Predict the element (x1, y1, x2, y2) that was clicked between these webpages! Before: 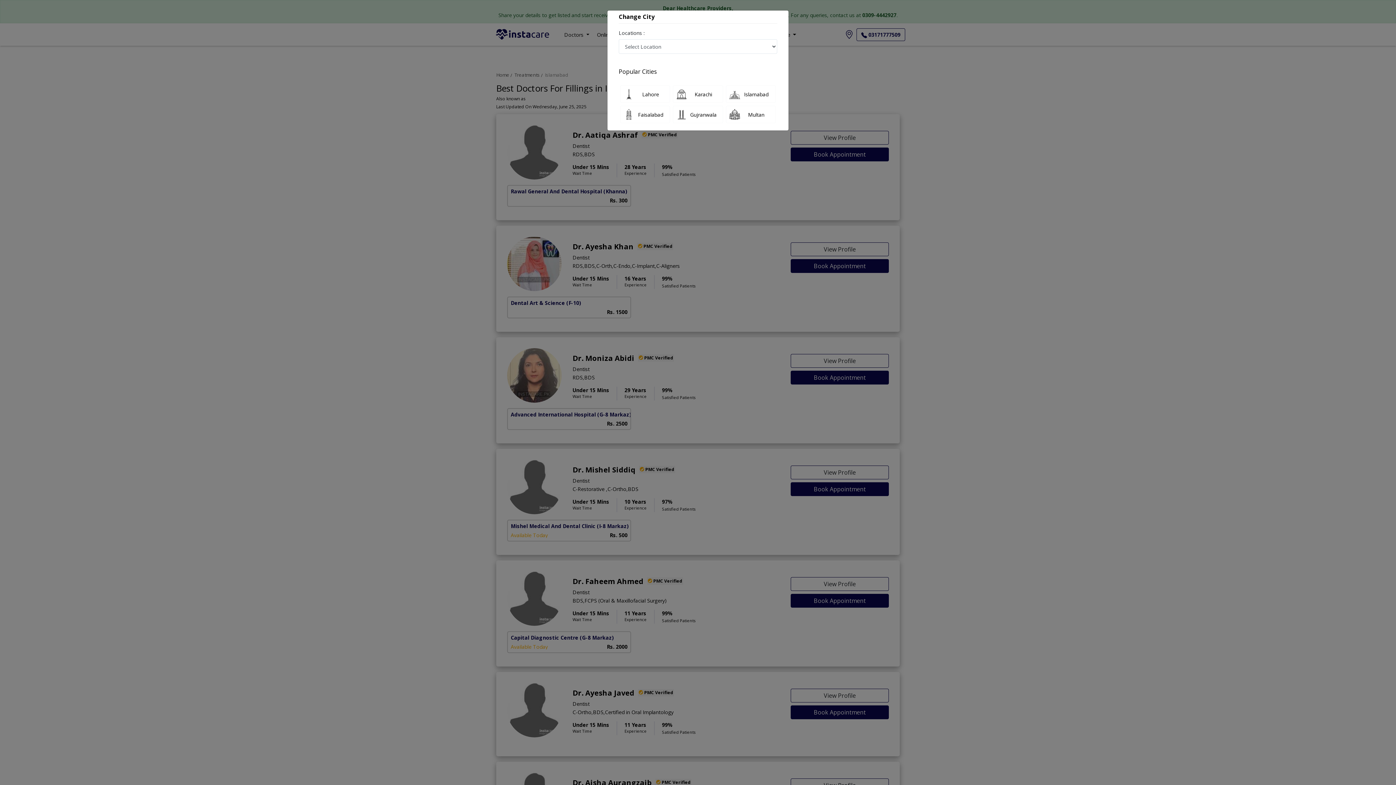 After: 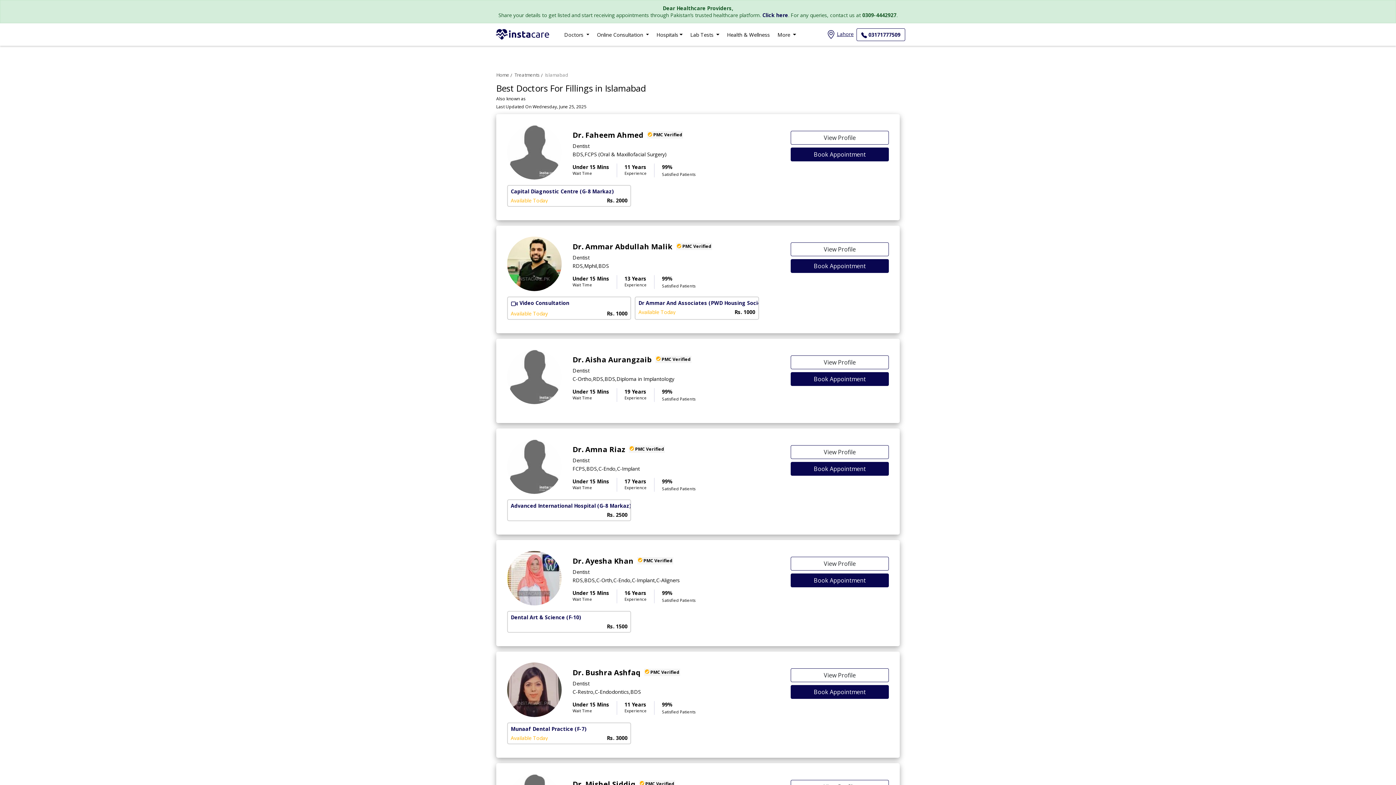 Action: label: Lahore bbox: (620, 85, 670, 102)